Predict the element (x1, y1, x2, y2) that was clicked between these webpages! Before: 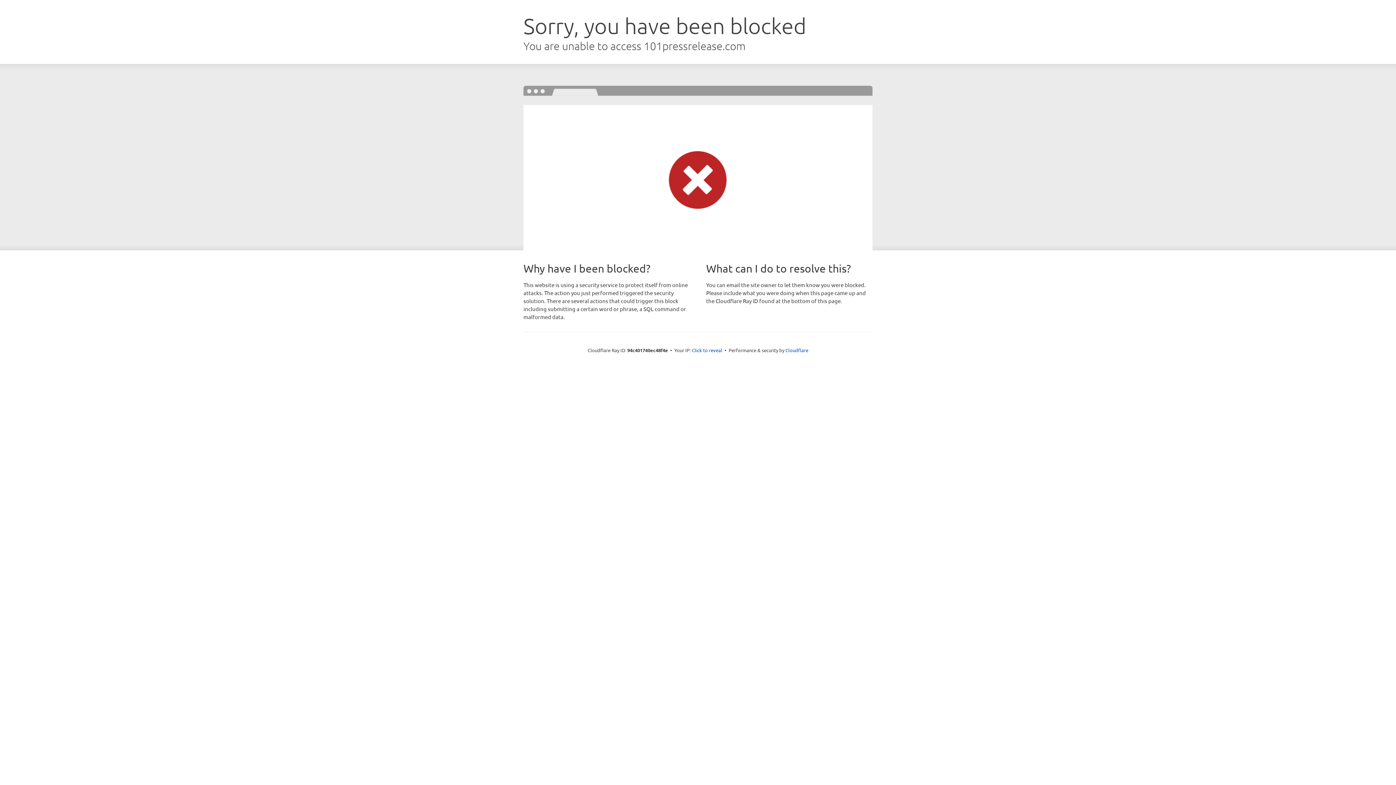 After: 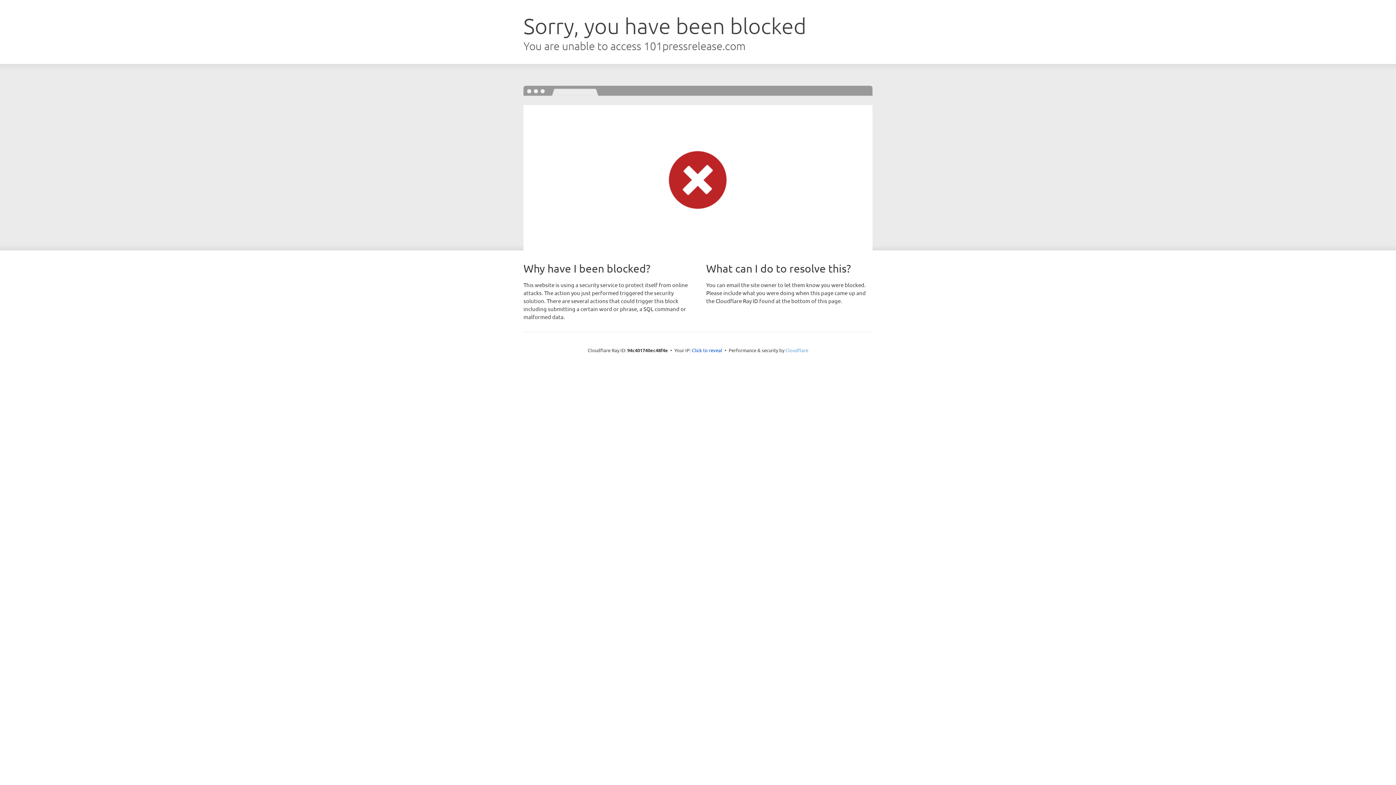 Action: bbox: (785, 347, 808, 353) label: Cloudflare